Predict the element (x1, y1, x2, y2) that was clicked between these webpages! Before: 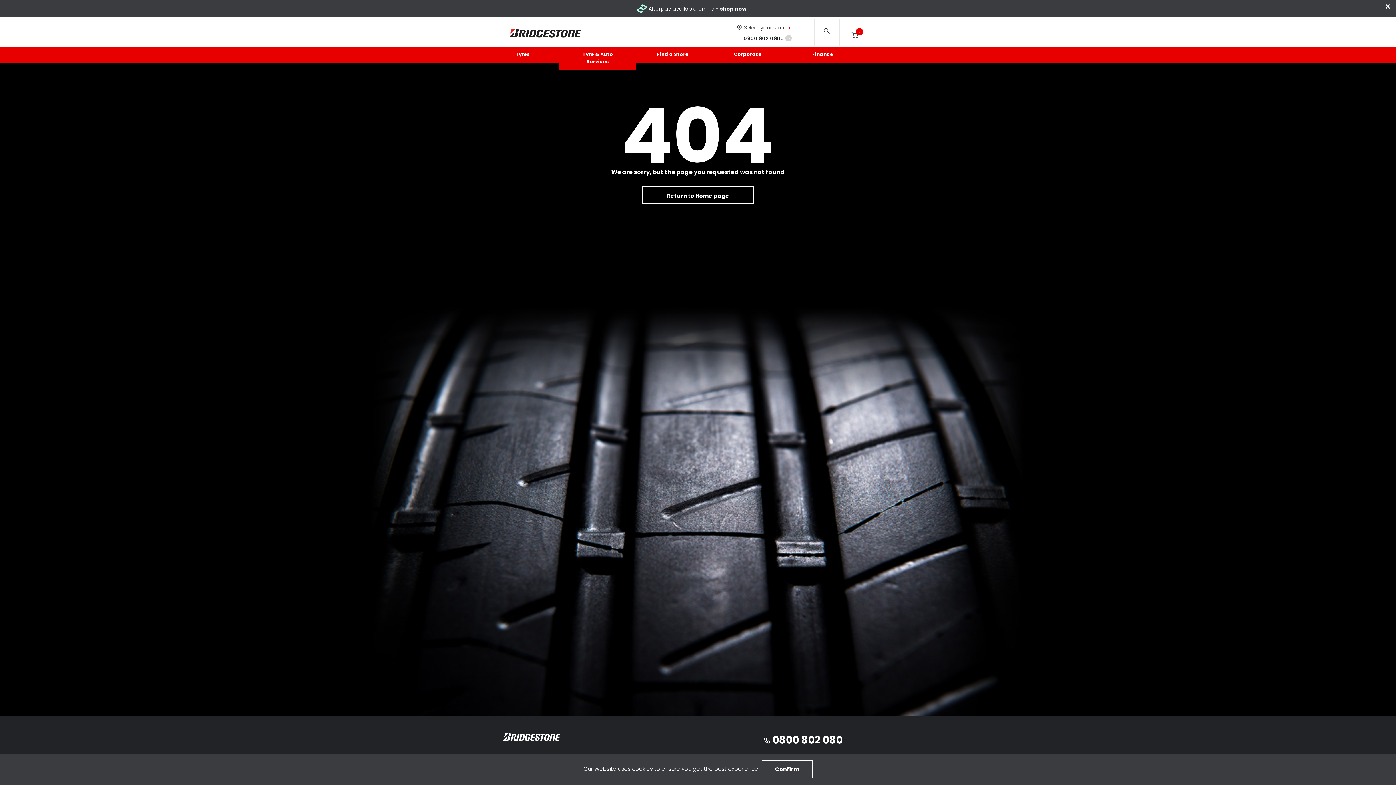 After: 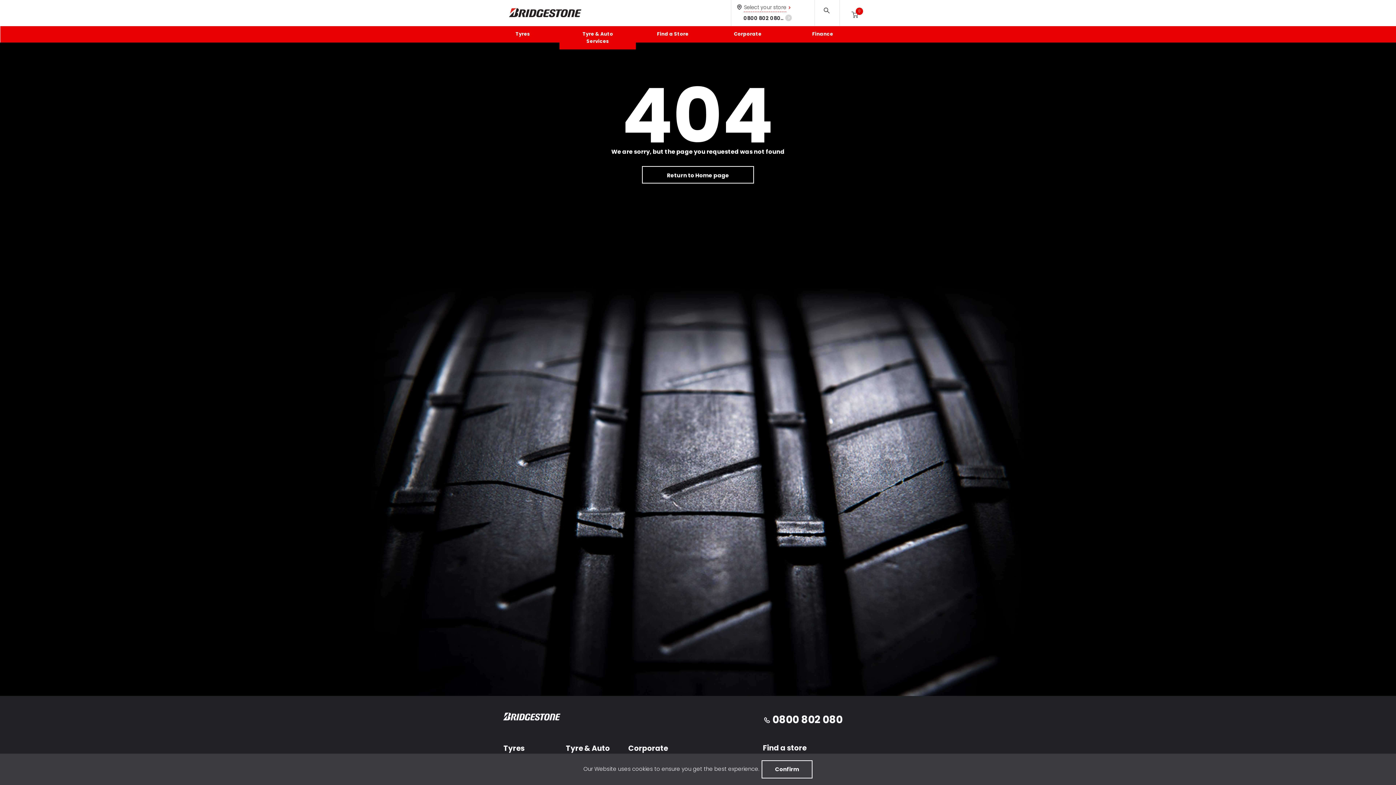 Action: label: close bbox: (1385, 1, 1390, 11)